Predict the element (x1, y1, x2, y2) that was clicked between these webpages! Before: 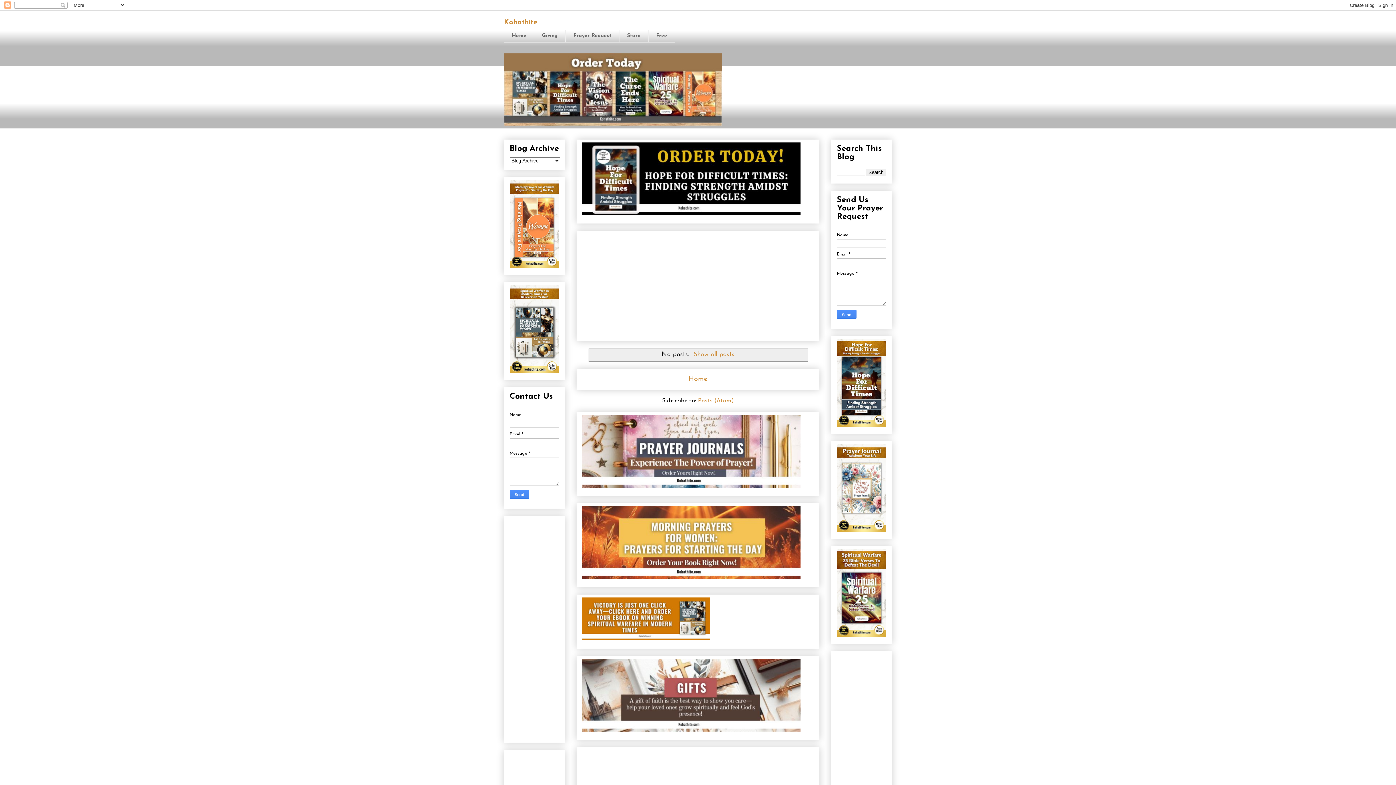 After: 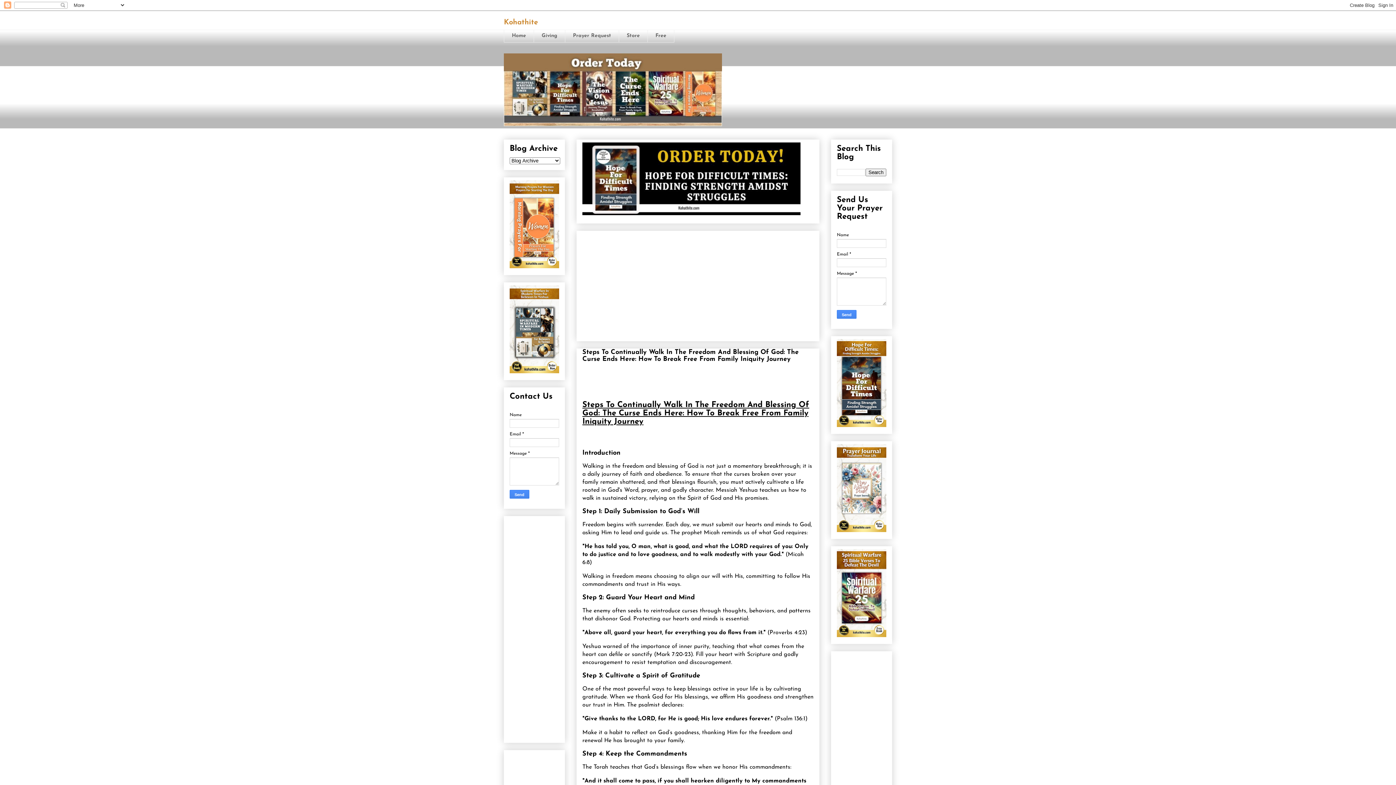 Action: bbox: (504, 18, 537, 26) label: Kohathite